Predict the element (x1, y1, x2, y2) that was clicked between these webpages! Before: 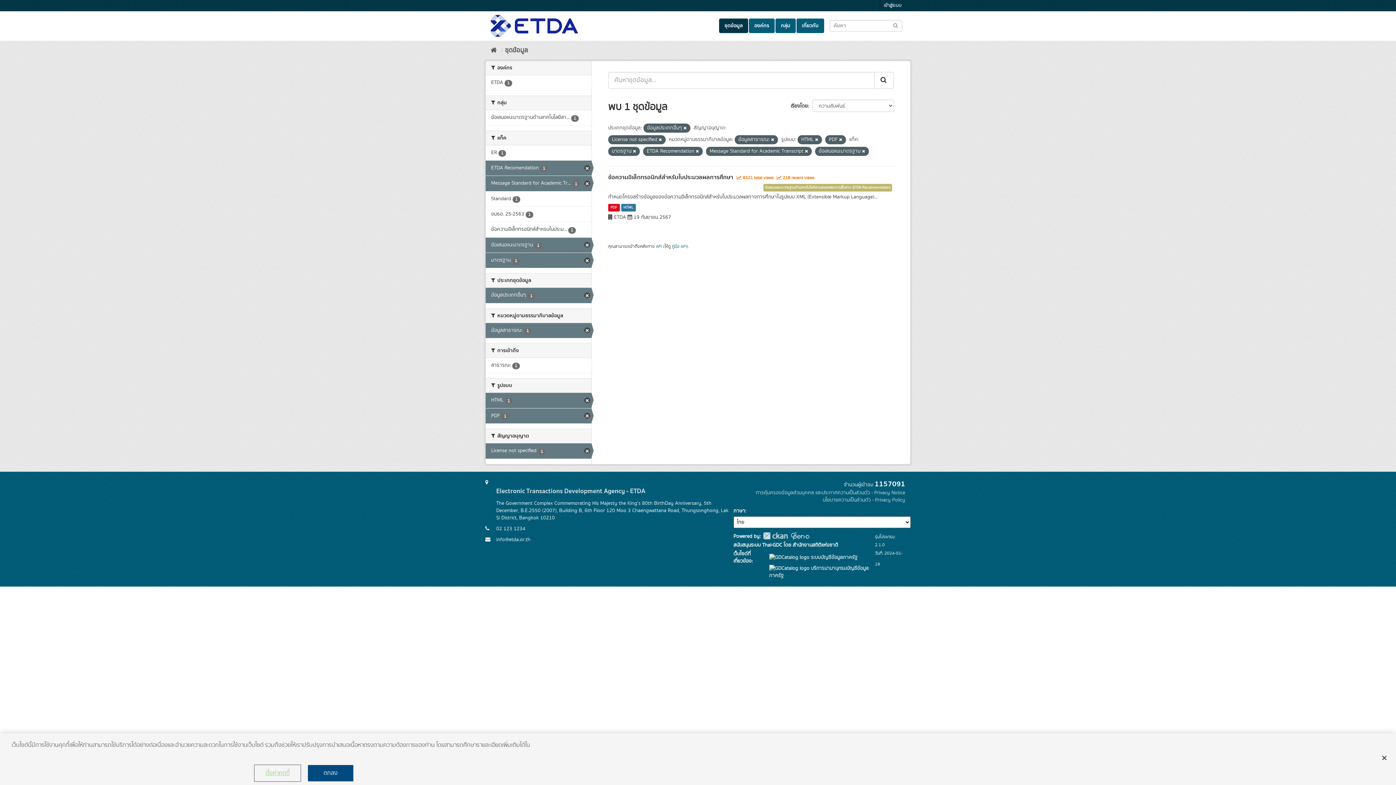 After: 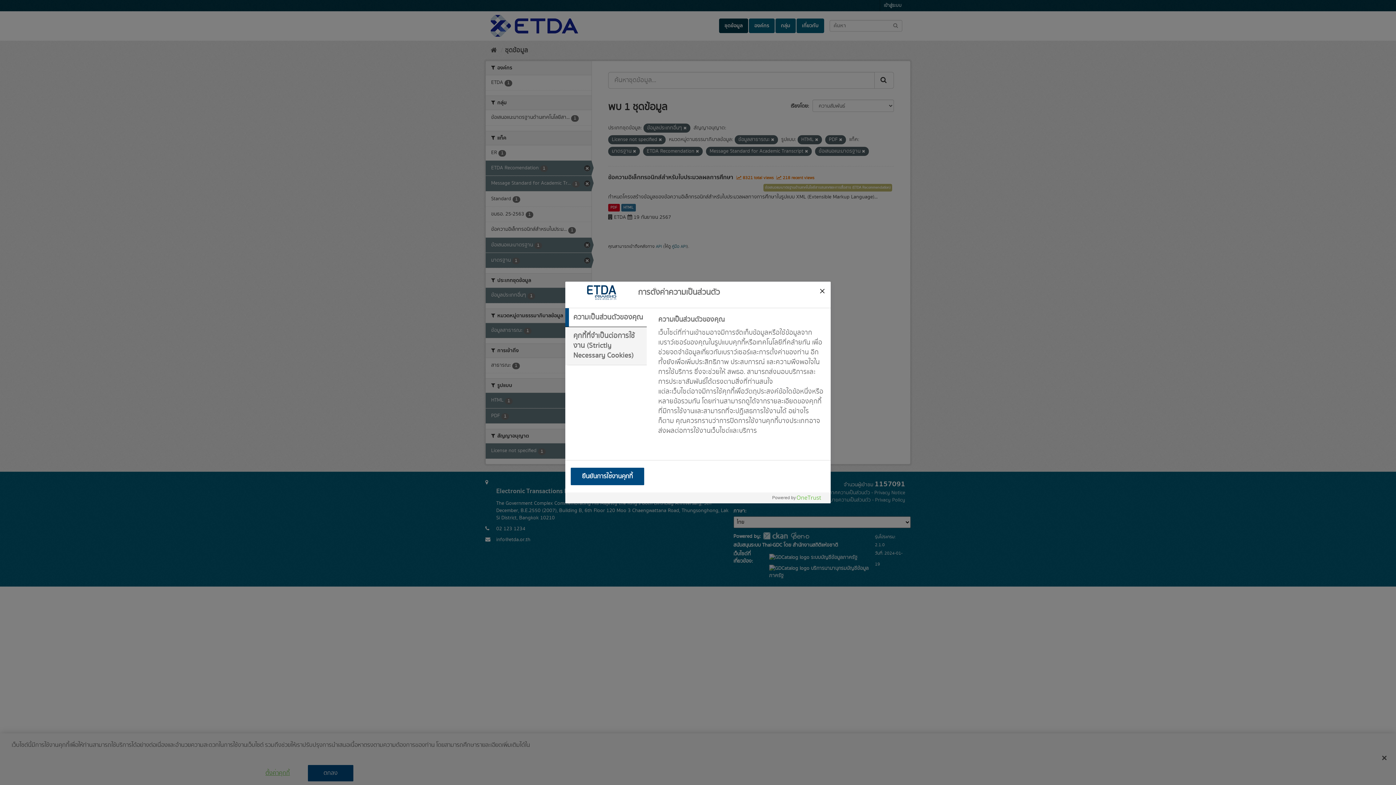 Action: bbox: (255, 765, 300, 781) label: ตั้งค่าคุกกี้